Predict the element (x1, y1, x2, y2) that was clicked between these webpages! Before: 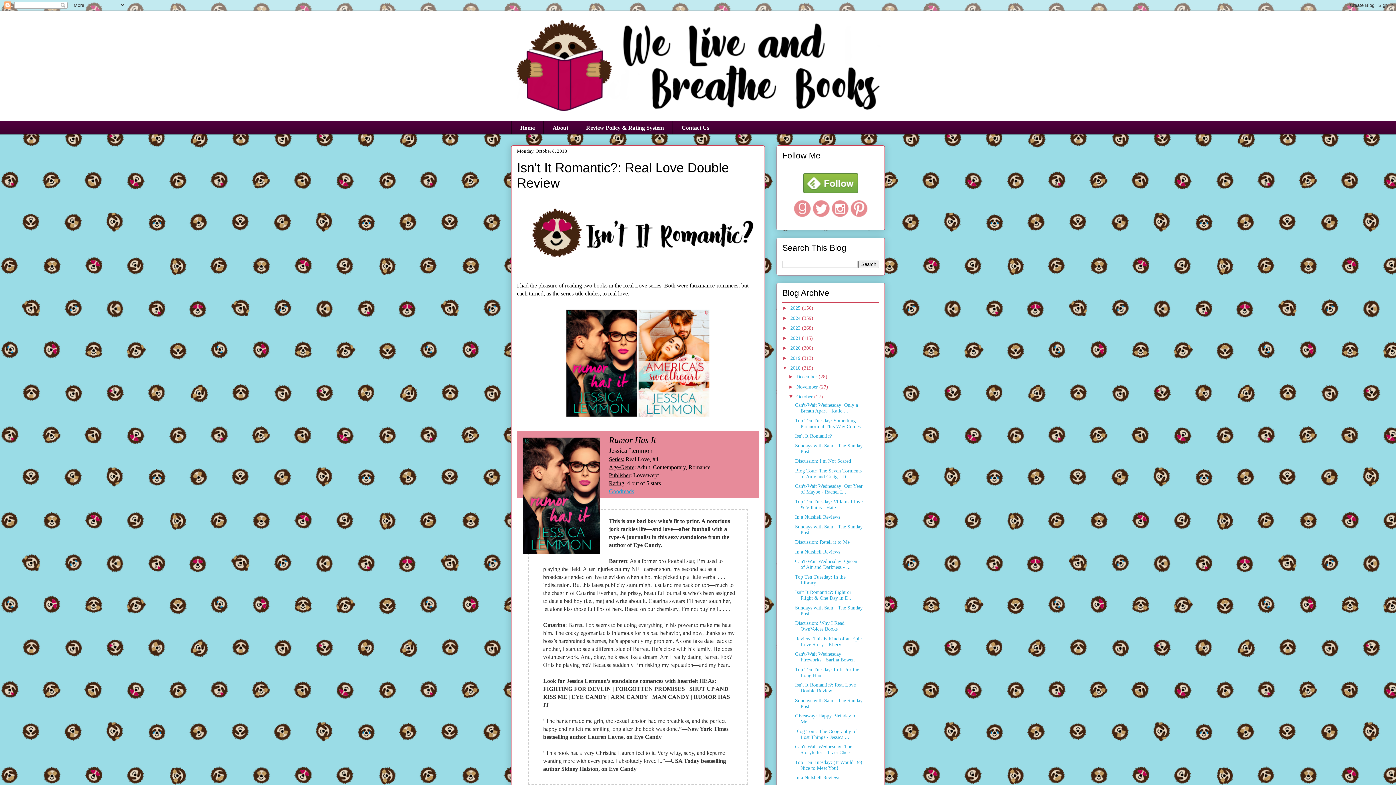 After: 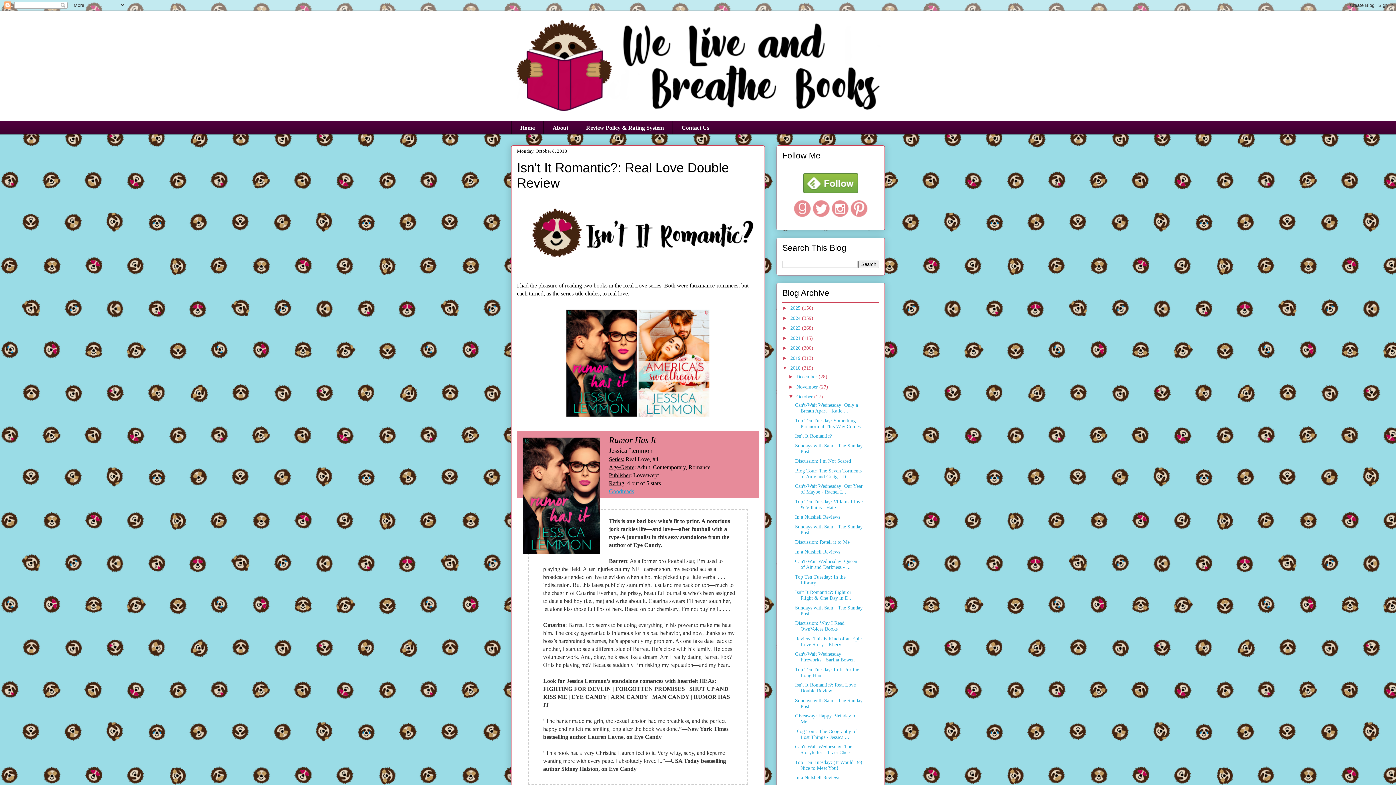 Action: bbox: (812, 213, 830, 218)